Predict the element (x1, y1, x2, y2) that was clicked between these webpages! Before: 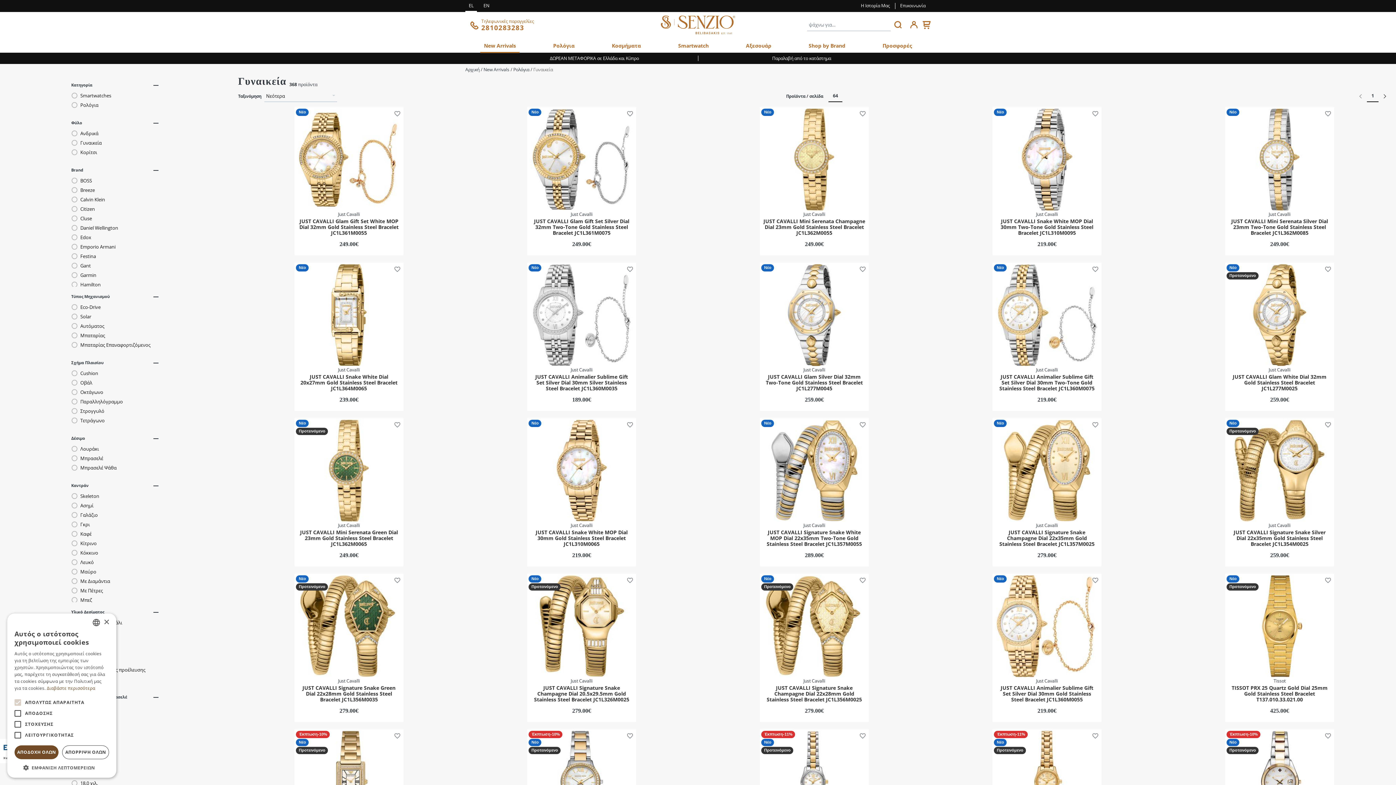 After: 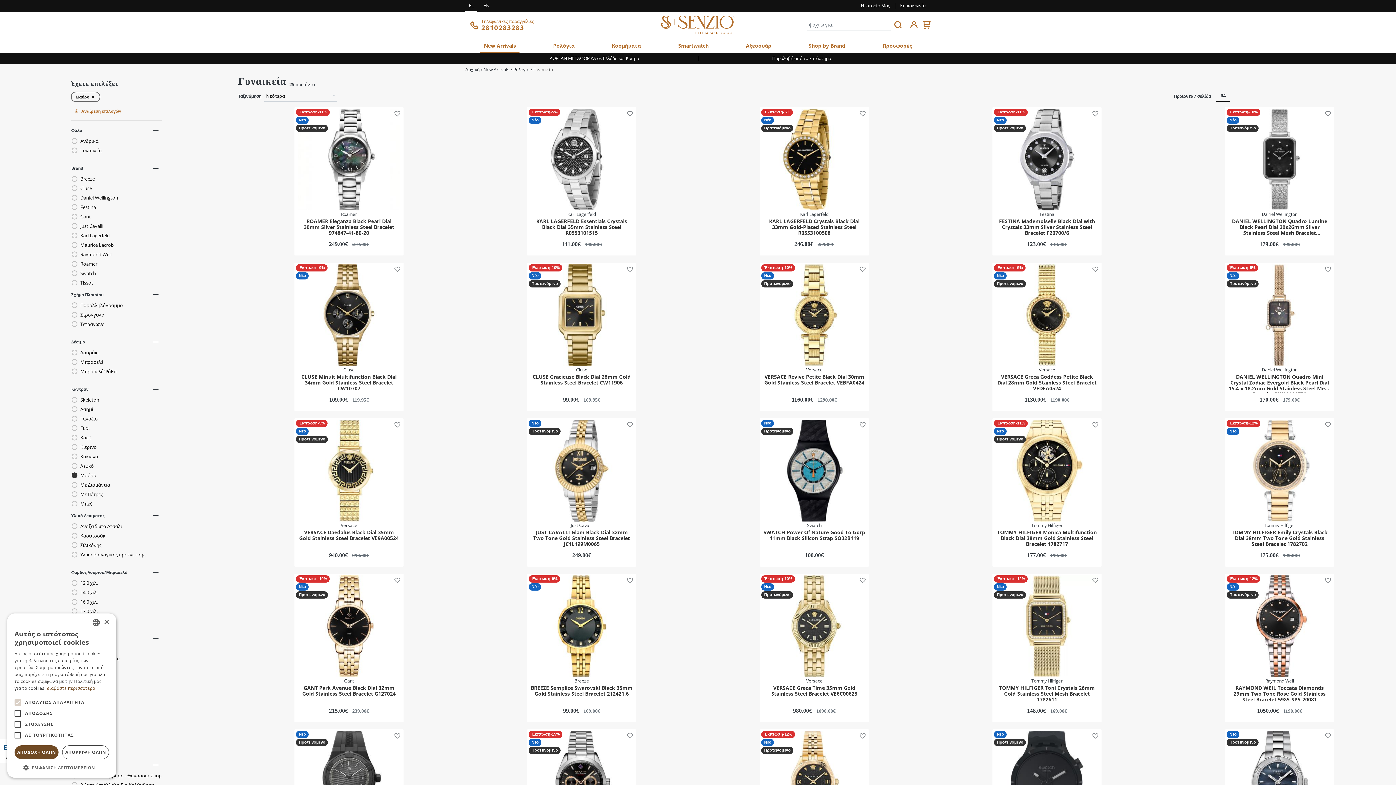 Action: bbox: (70, 569, 161, 574) label: Μαύρο